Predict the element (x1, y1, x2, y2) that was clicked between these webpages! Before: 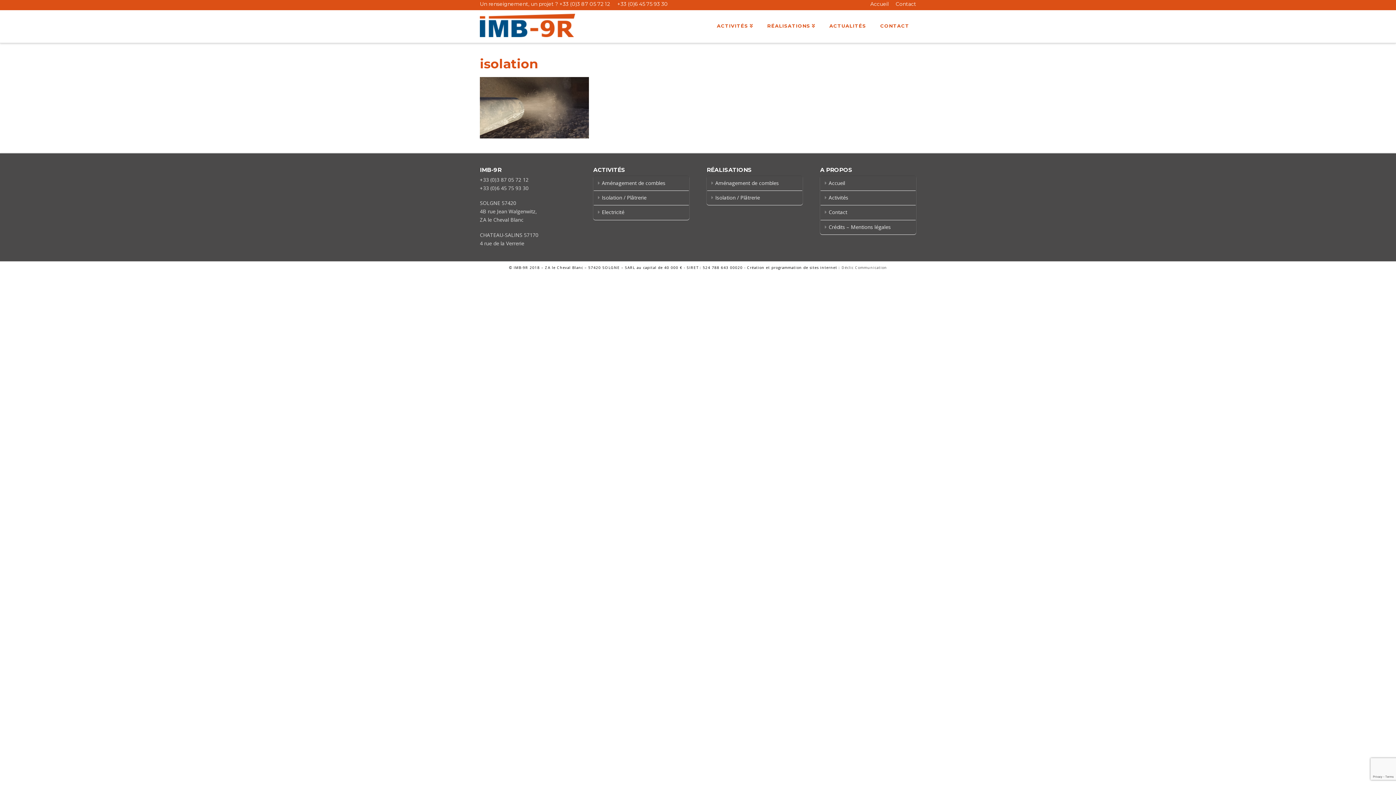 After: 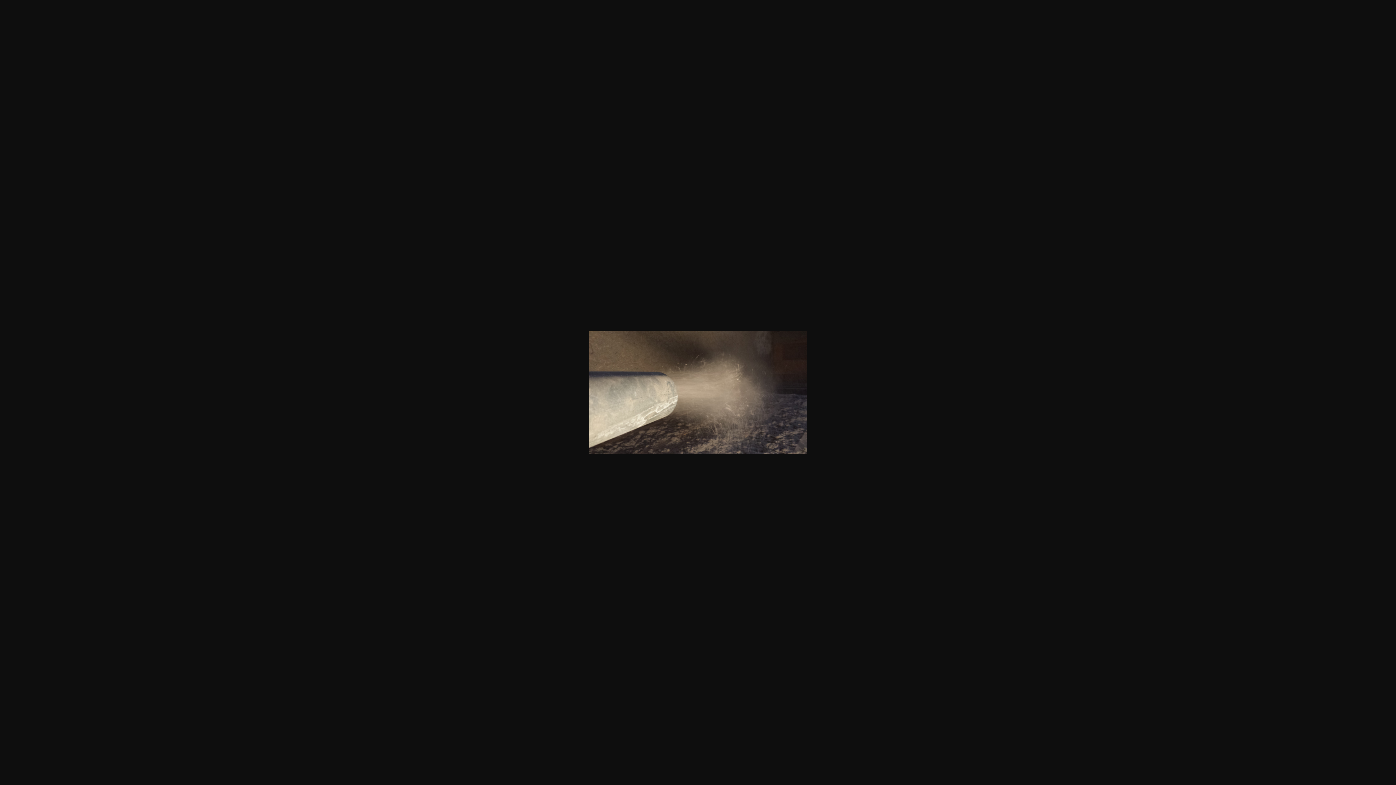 Action: bbox: (480, 103, 589, 110)